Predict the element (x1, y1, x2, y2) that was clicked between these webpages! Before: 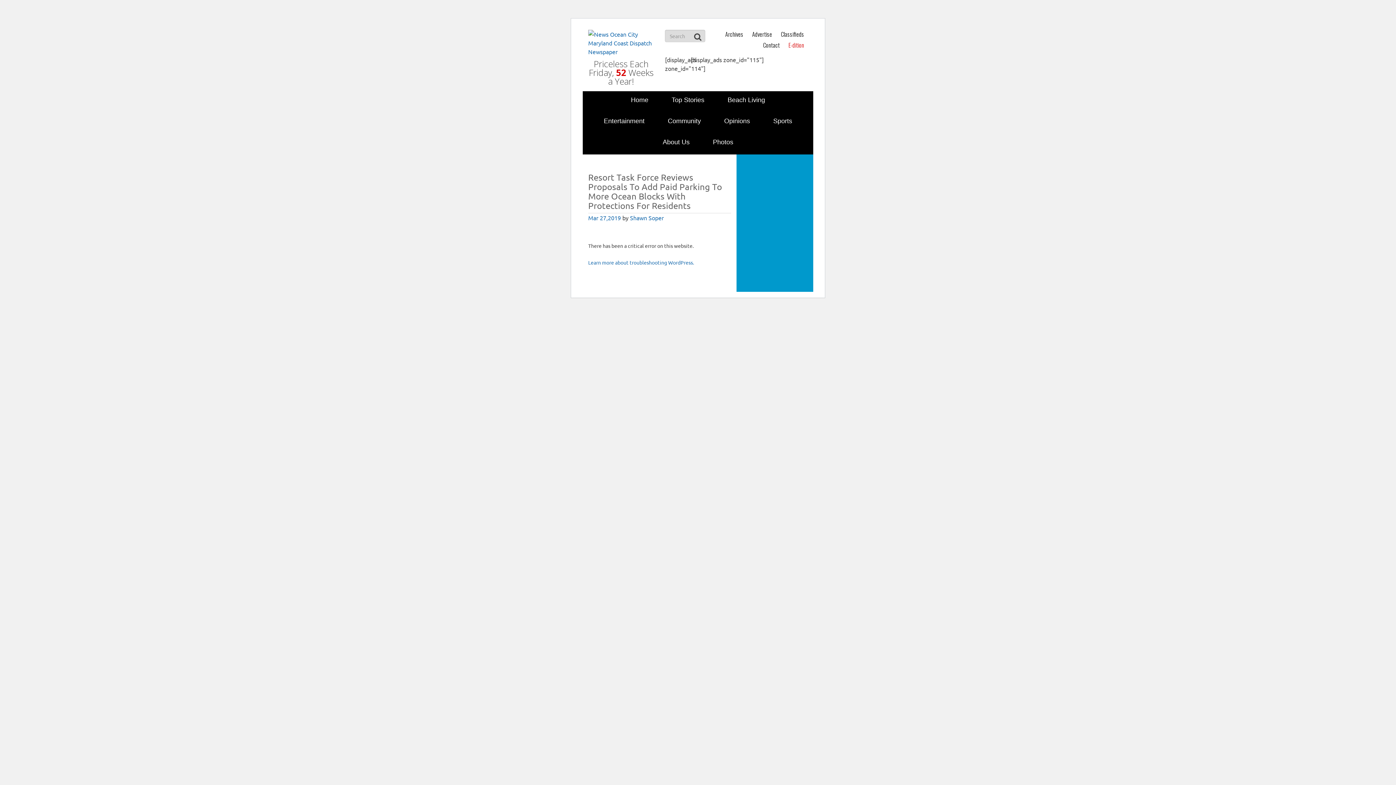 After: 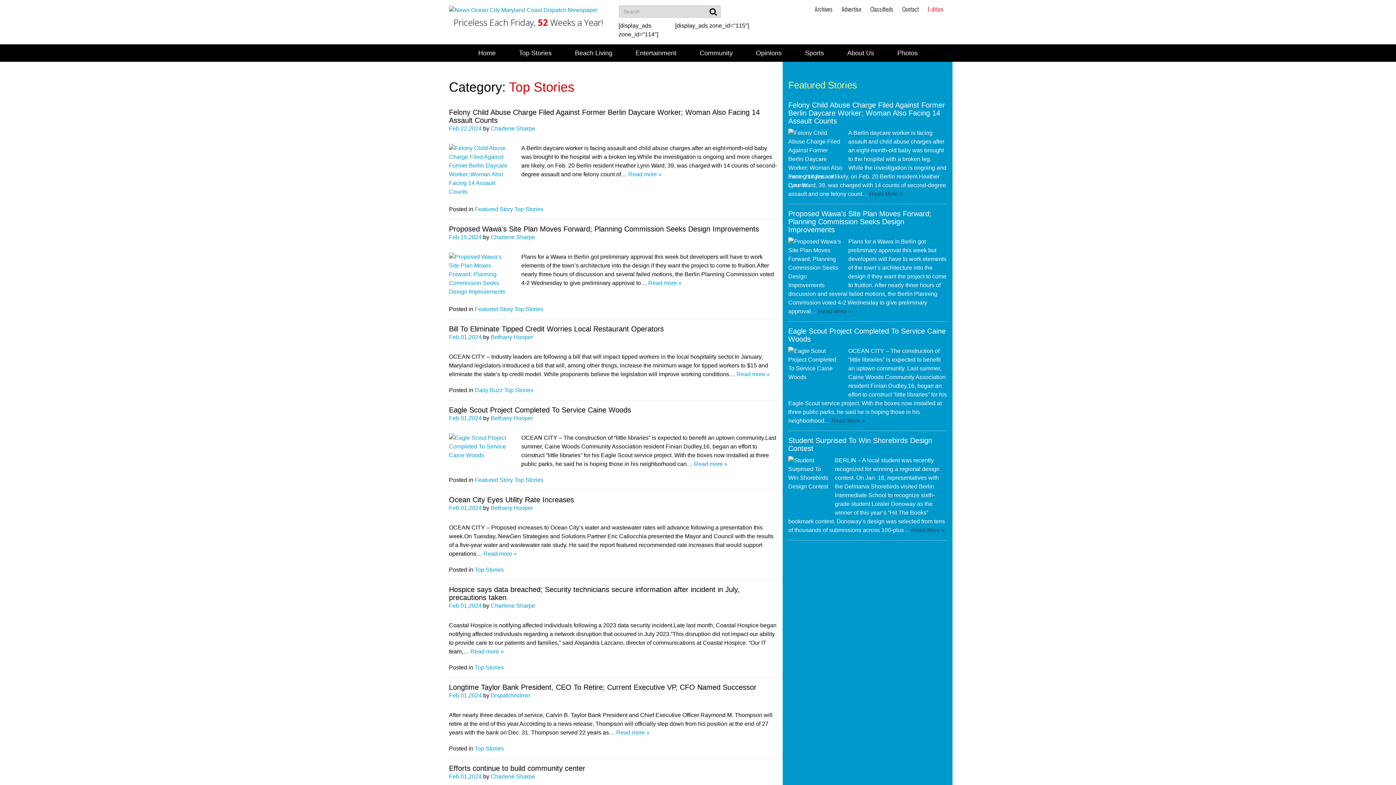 Action: label: Top Stories bbox: (660, 91, 715, 108)